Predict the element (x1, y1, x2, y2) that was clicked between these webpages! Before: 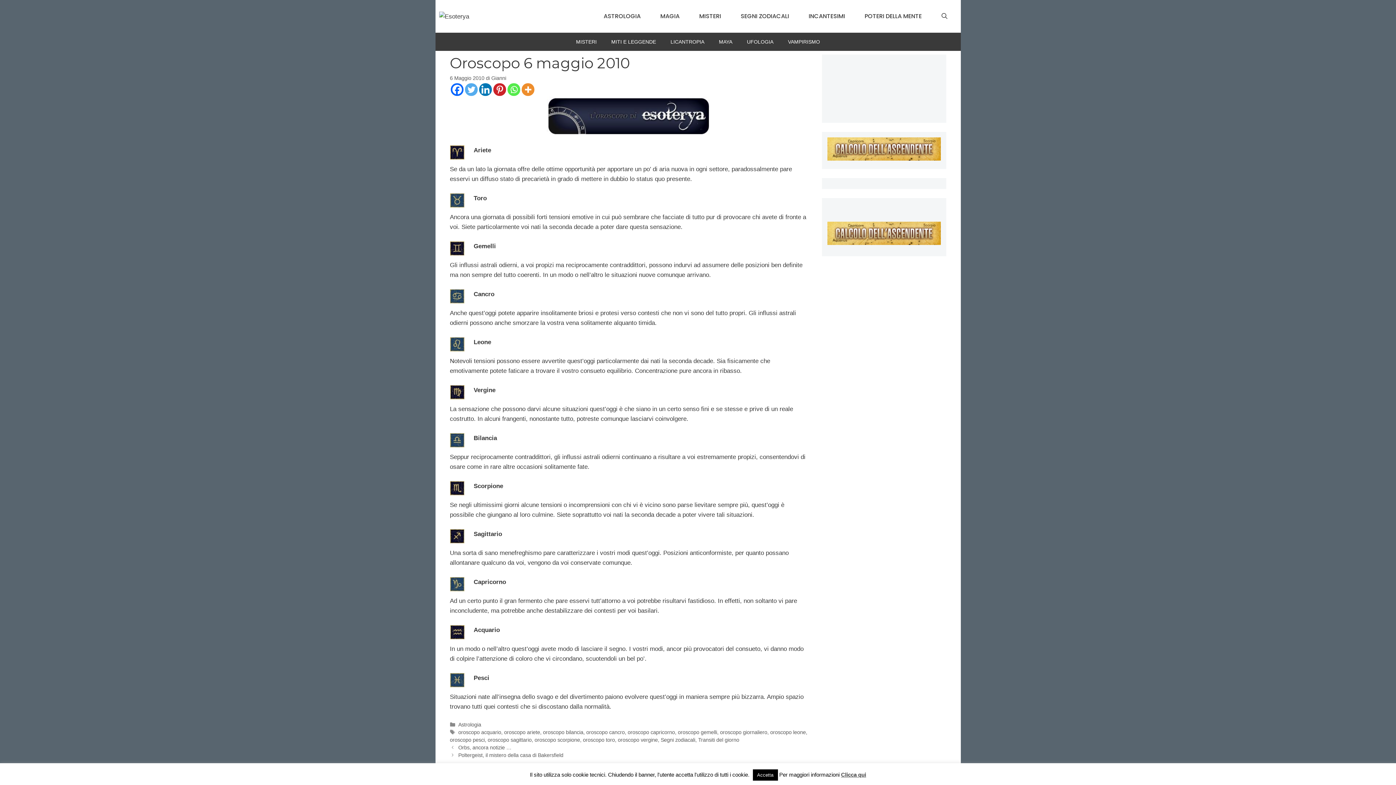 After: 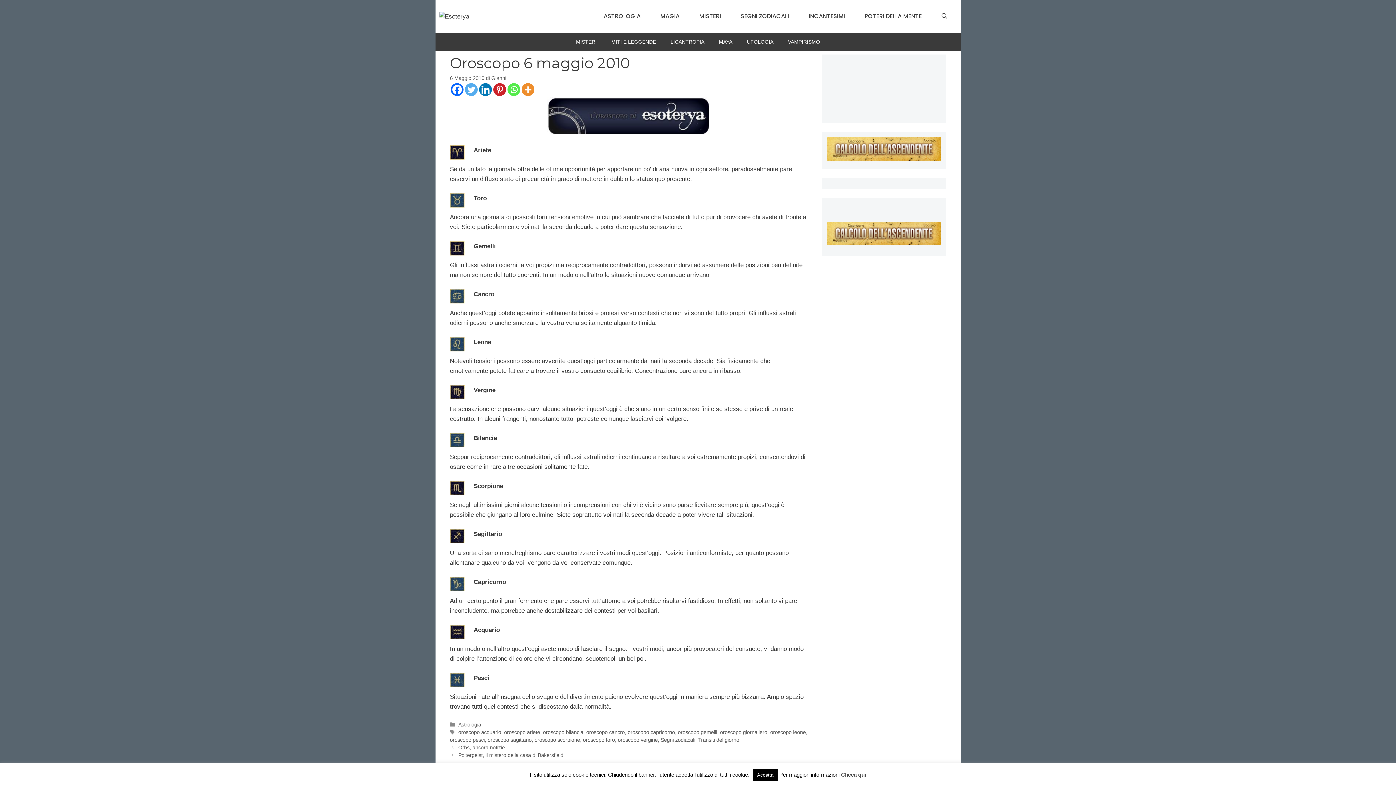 Action: label: Whatsapp bbox: (507, 83, 520, 96)